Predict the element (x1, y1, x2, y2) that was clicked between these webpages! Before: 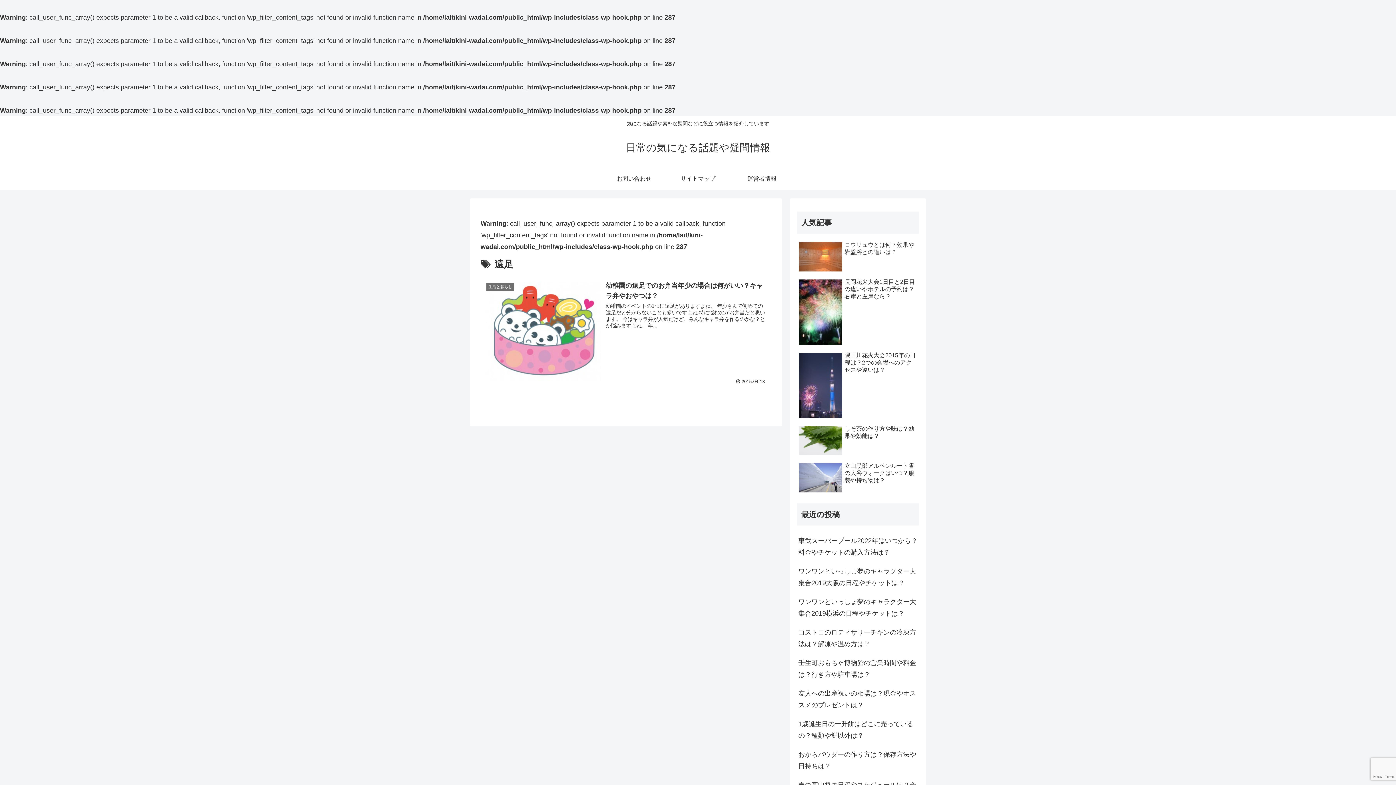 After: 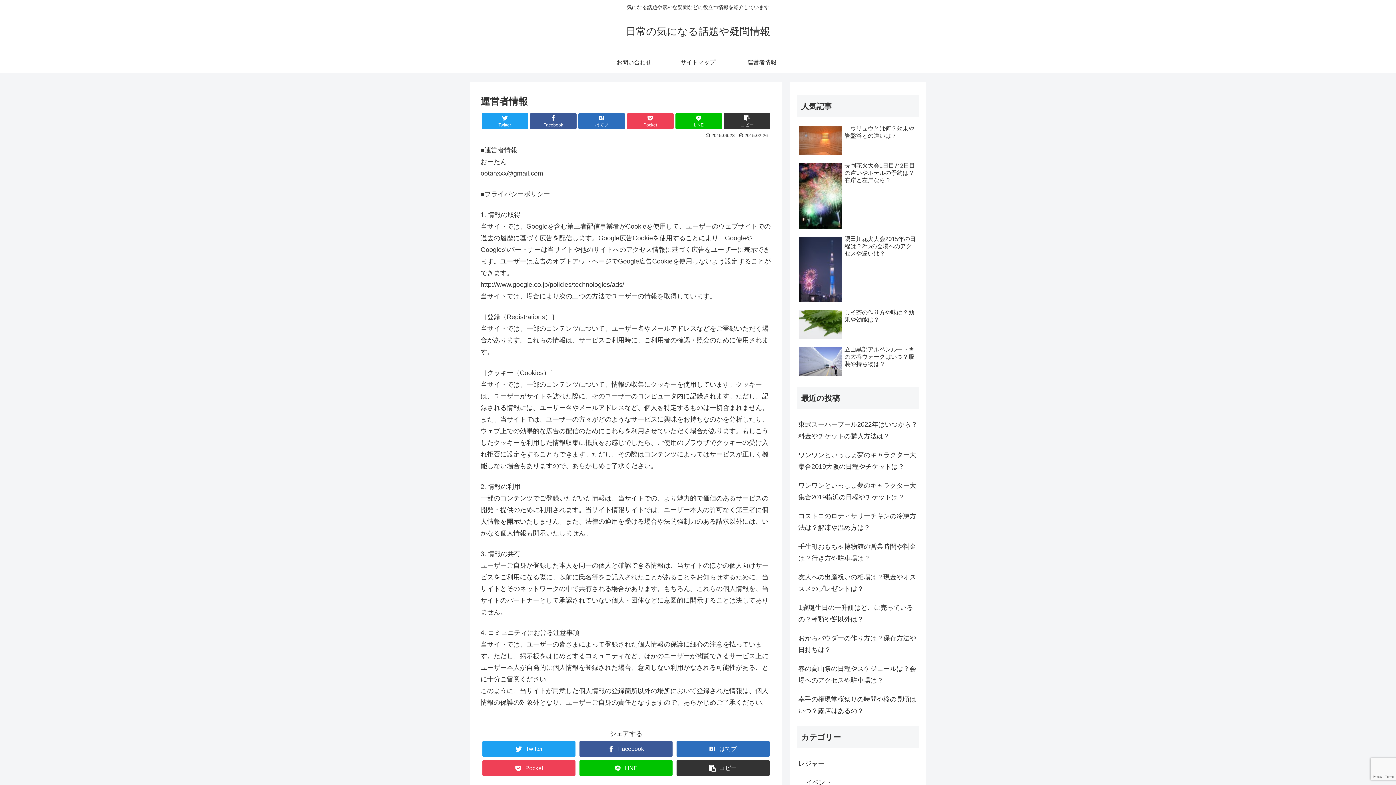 Action: label: 運営者情報 bbox: (730, 167, 794, 189)